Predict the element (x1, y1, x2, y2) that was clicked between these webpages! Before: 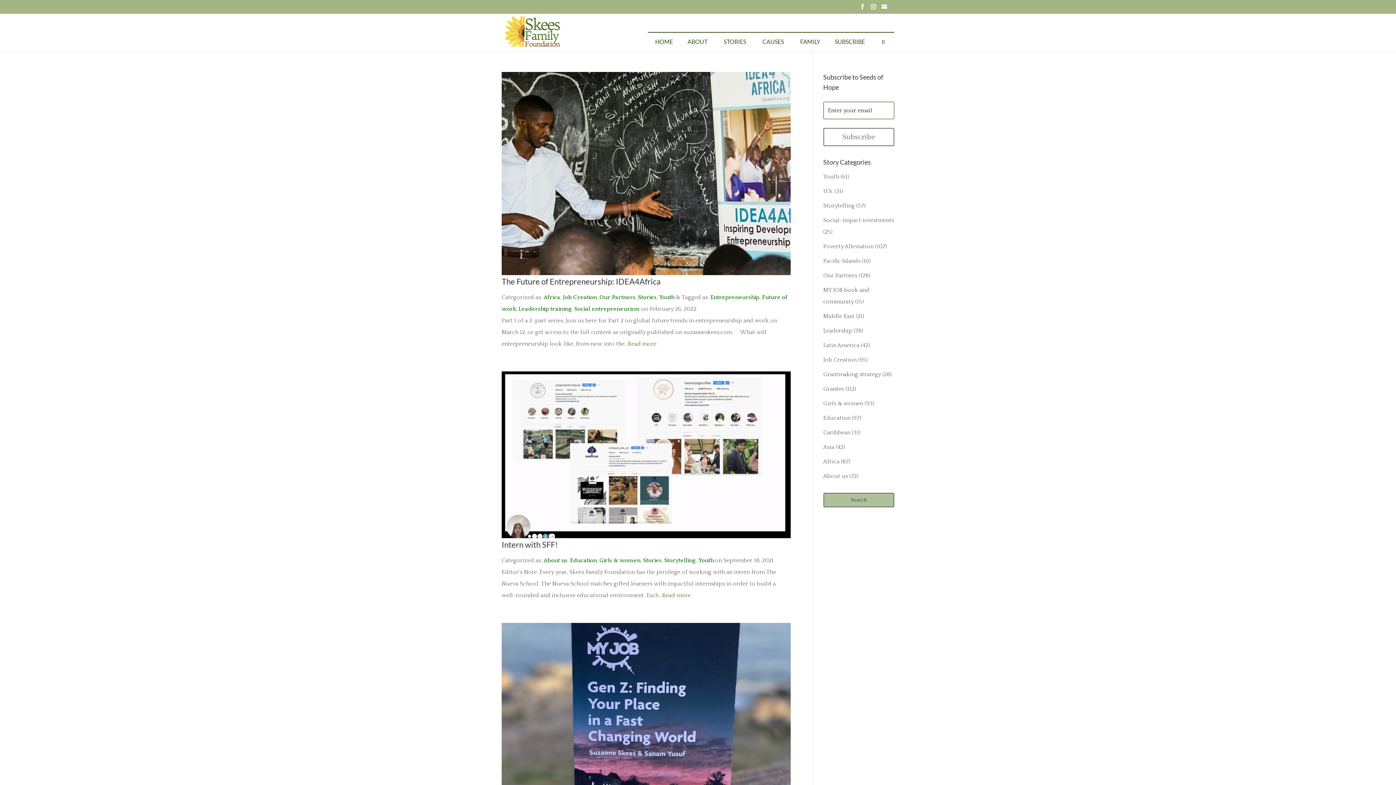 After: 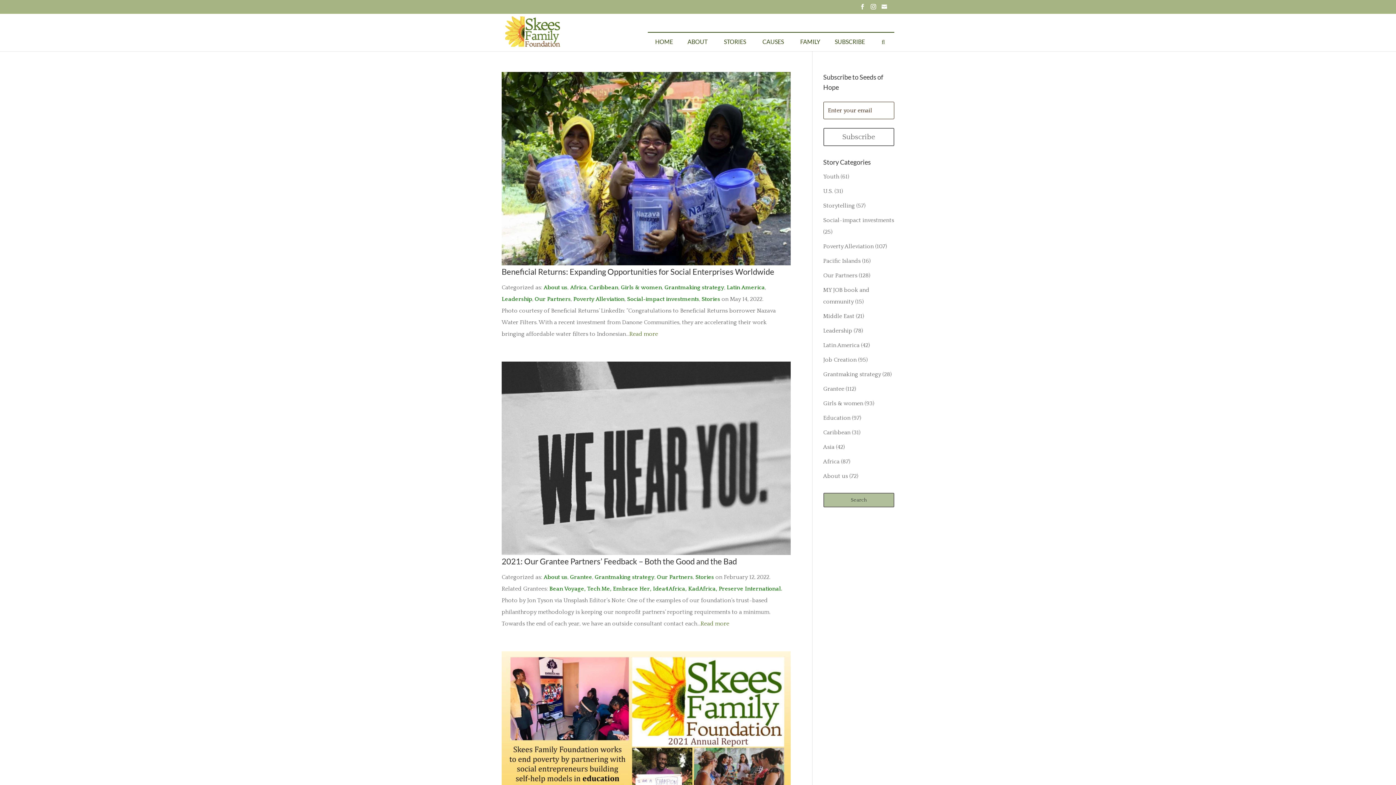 Action: bbox: (823, 371, 881, 377) label: Grantmaking strategy